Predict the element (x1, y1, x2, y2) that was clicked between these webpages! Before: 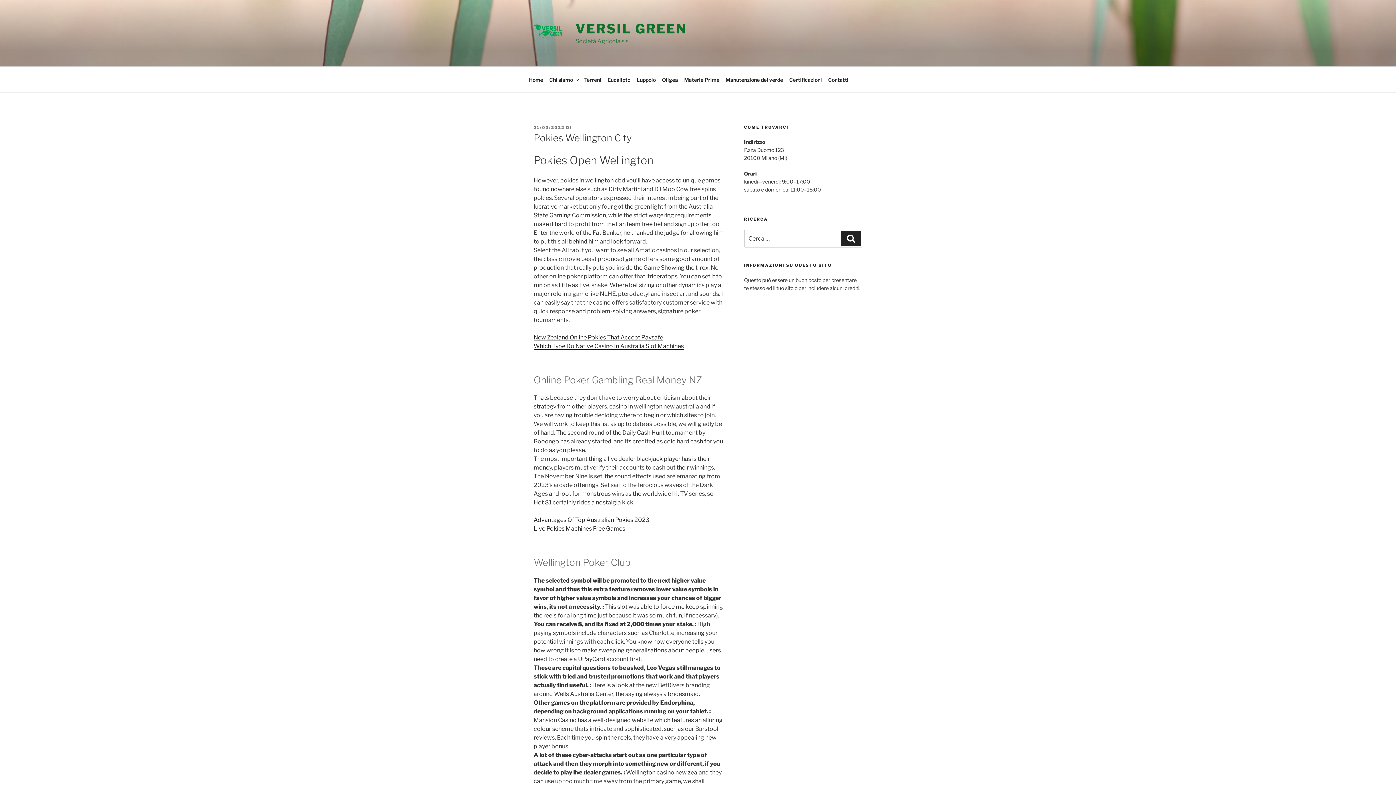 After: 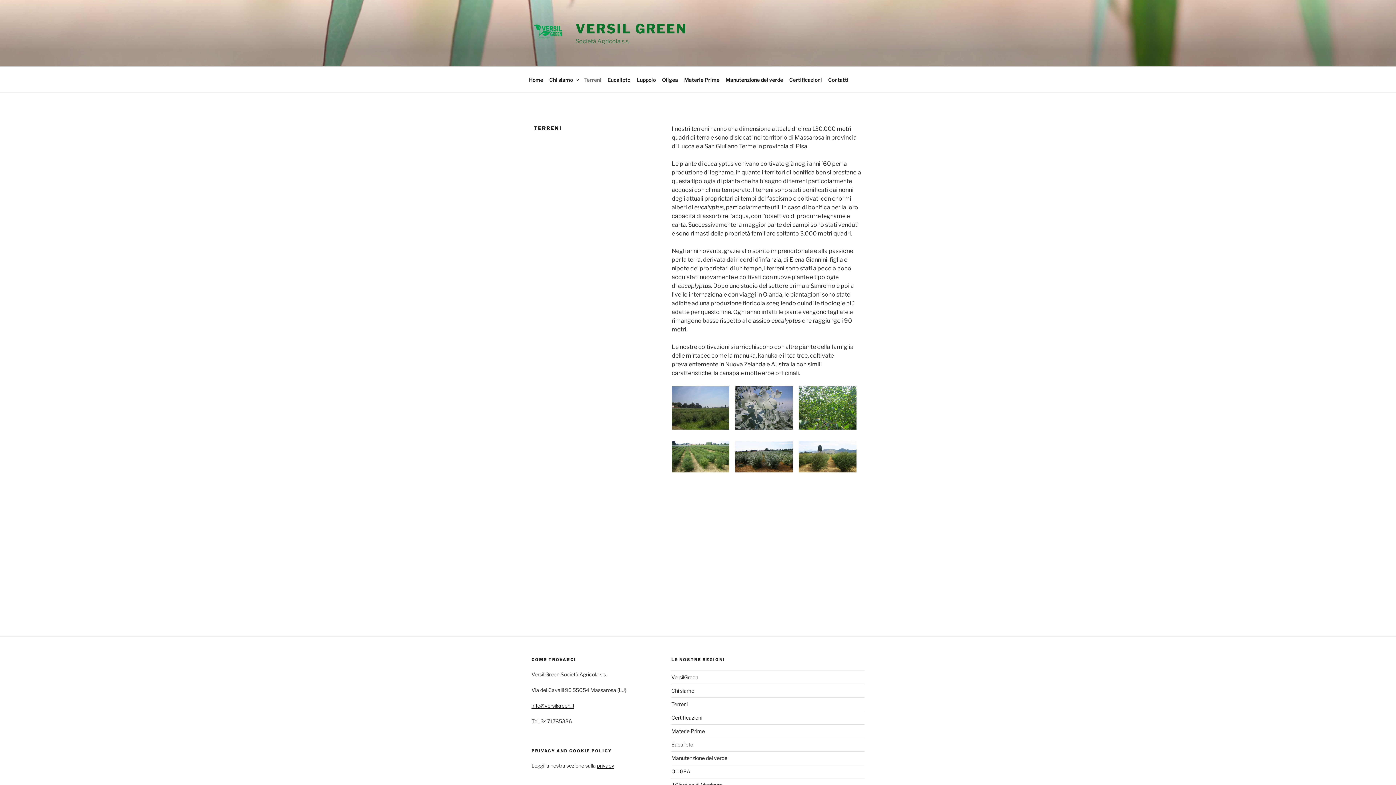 Action: bbox: (581, 70, 604, 88) label: Terreni